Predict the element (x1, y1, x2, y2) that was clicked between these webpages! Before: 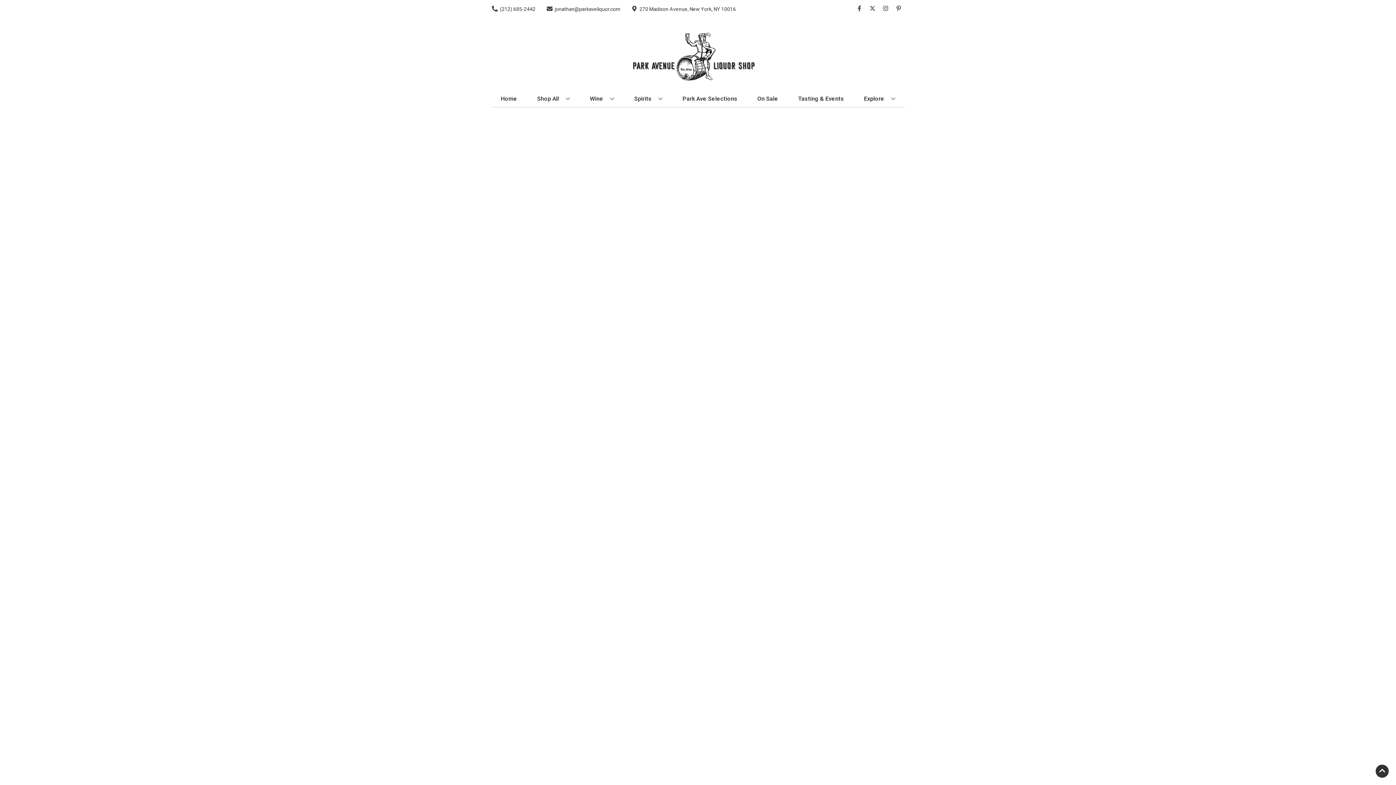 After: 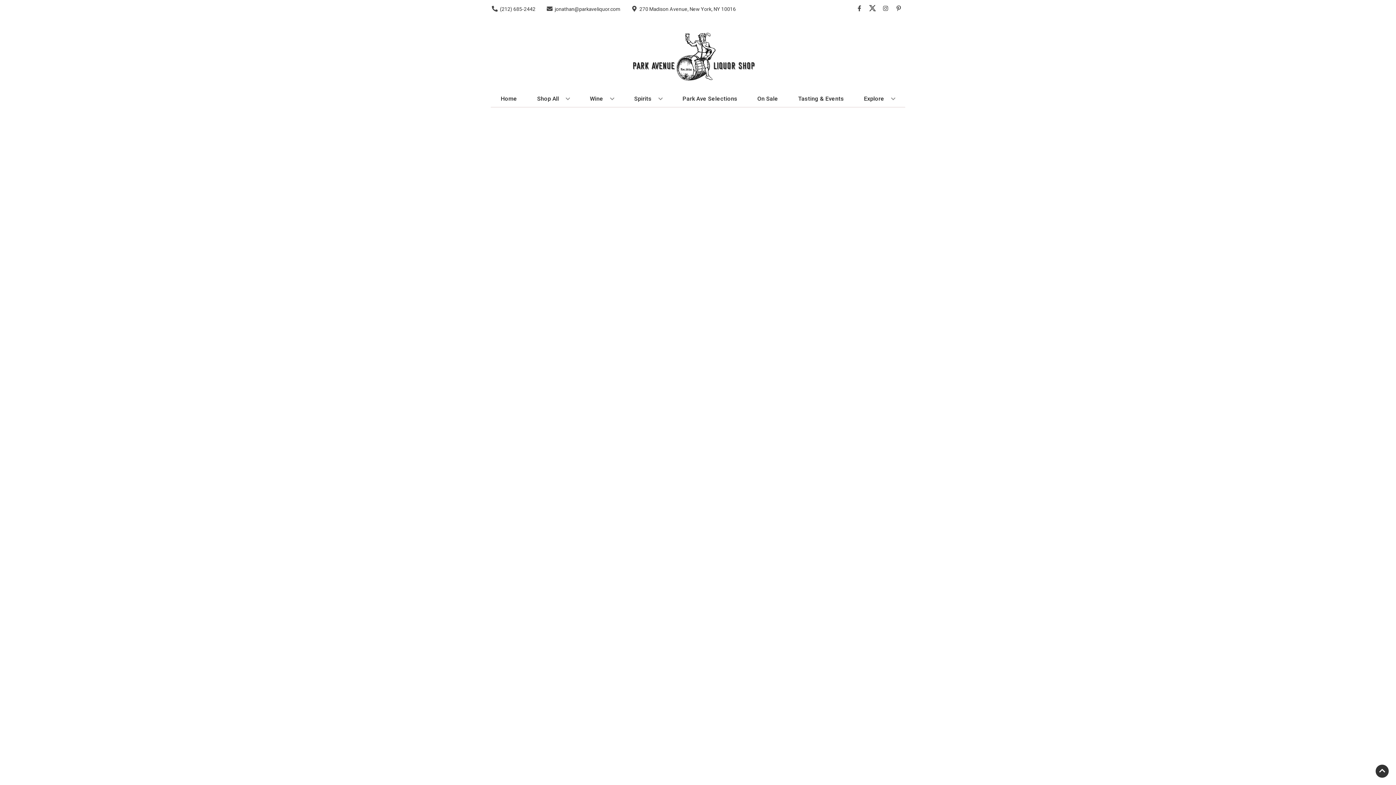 Action: bbox: (866, 5, 879, 12) label: Opens twitter in a new tab